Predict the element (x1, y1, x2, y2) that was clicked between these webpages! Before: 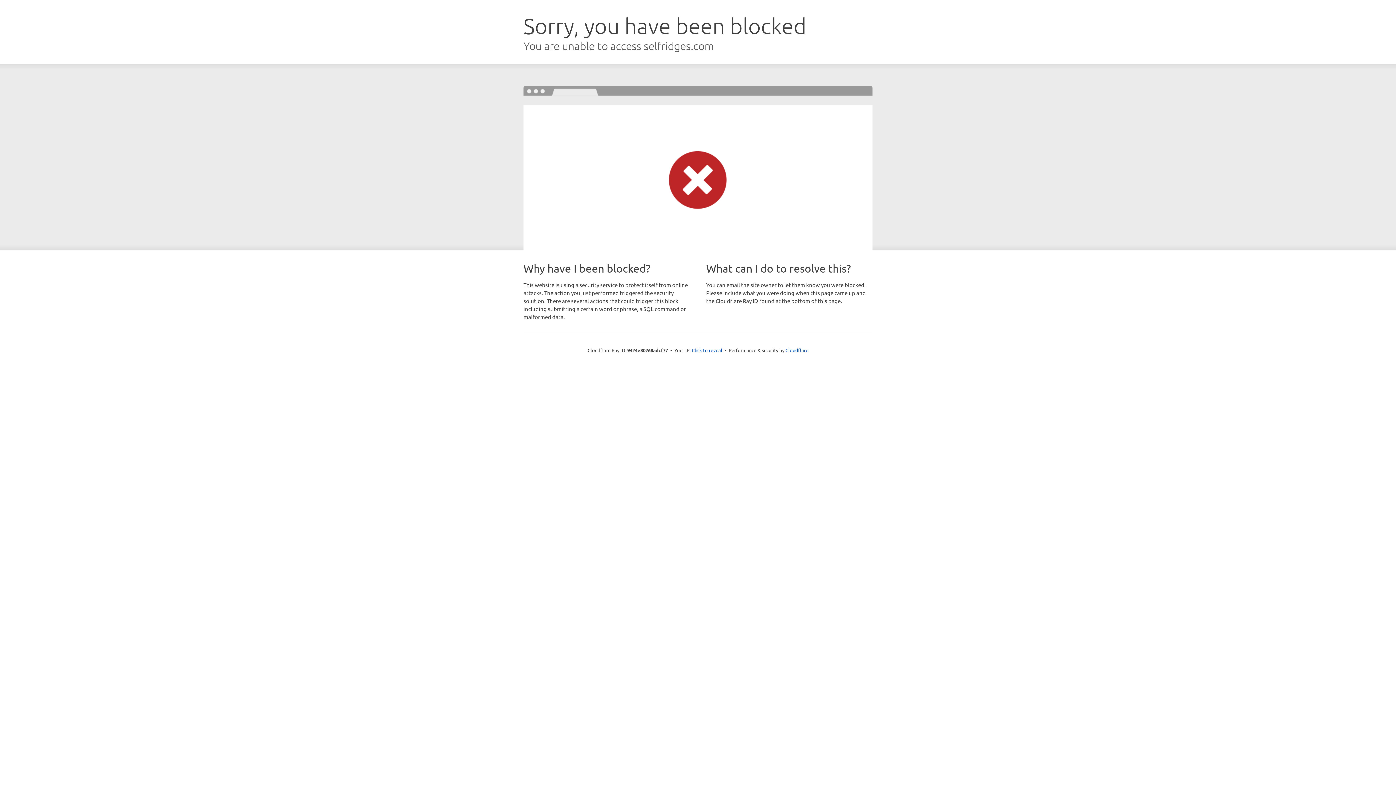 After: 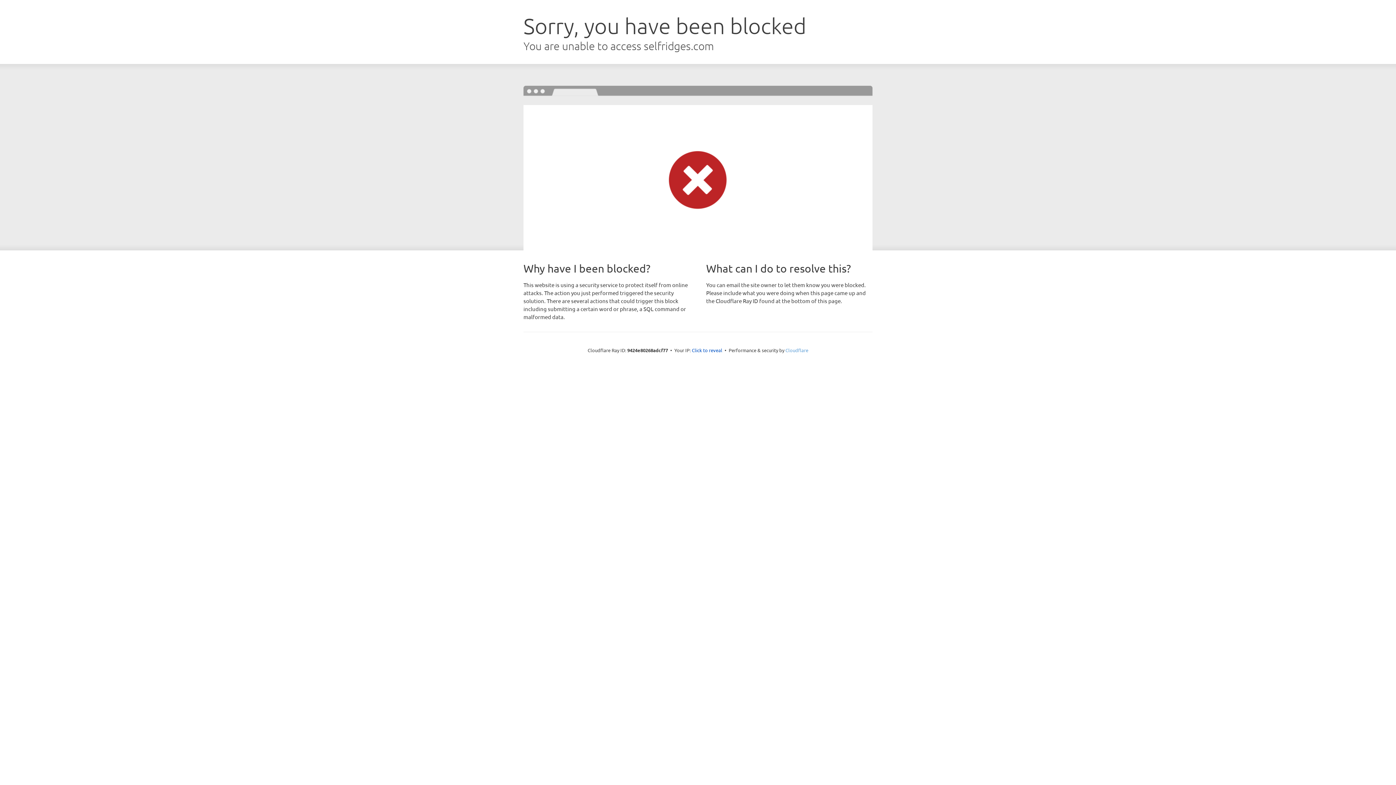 Action: bbox: (785, 347, 808, 353) label: Cloudflare